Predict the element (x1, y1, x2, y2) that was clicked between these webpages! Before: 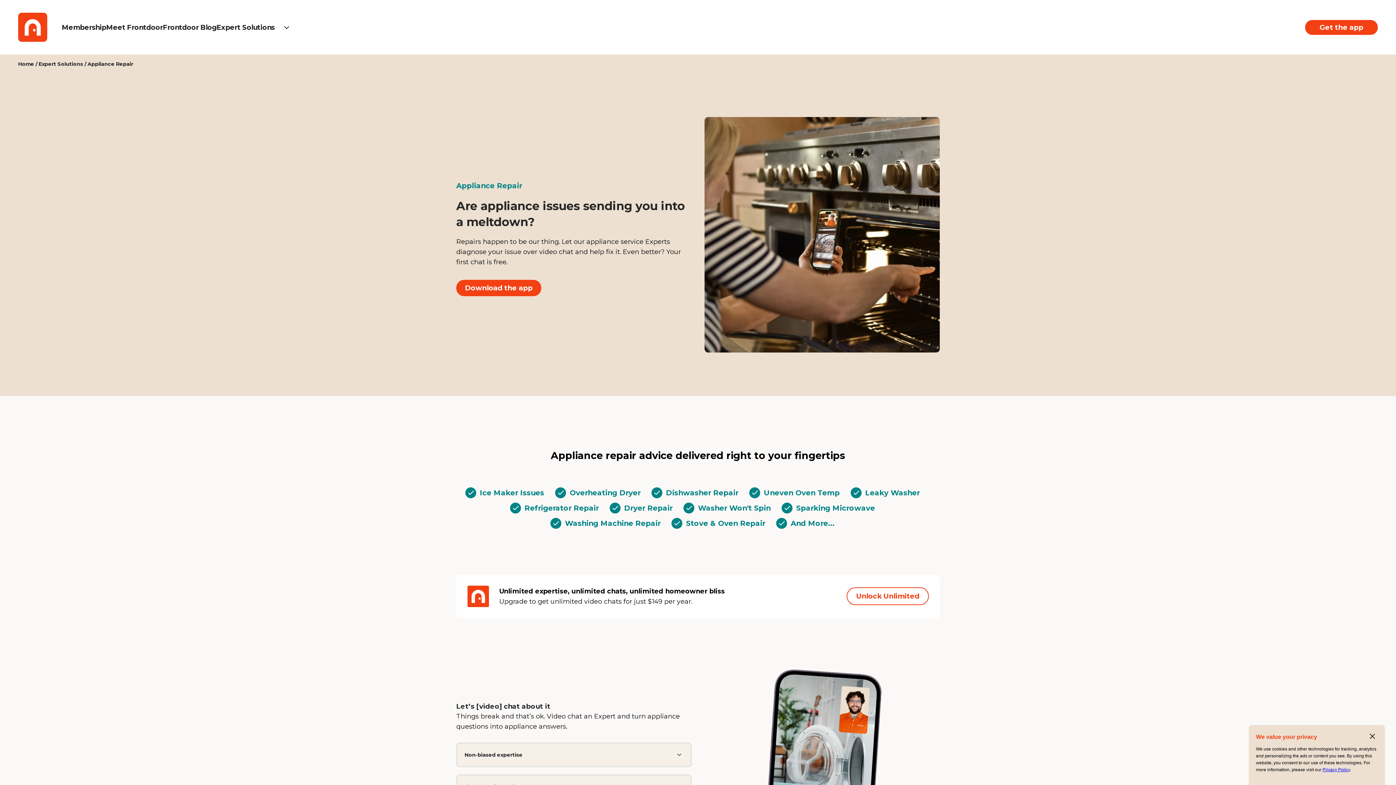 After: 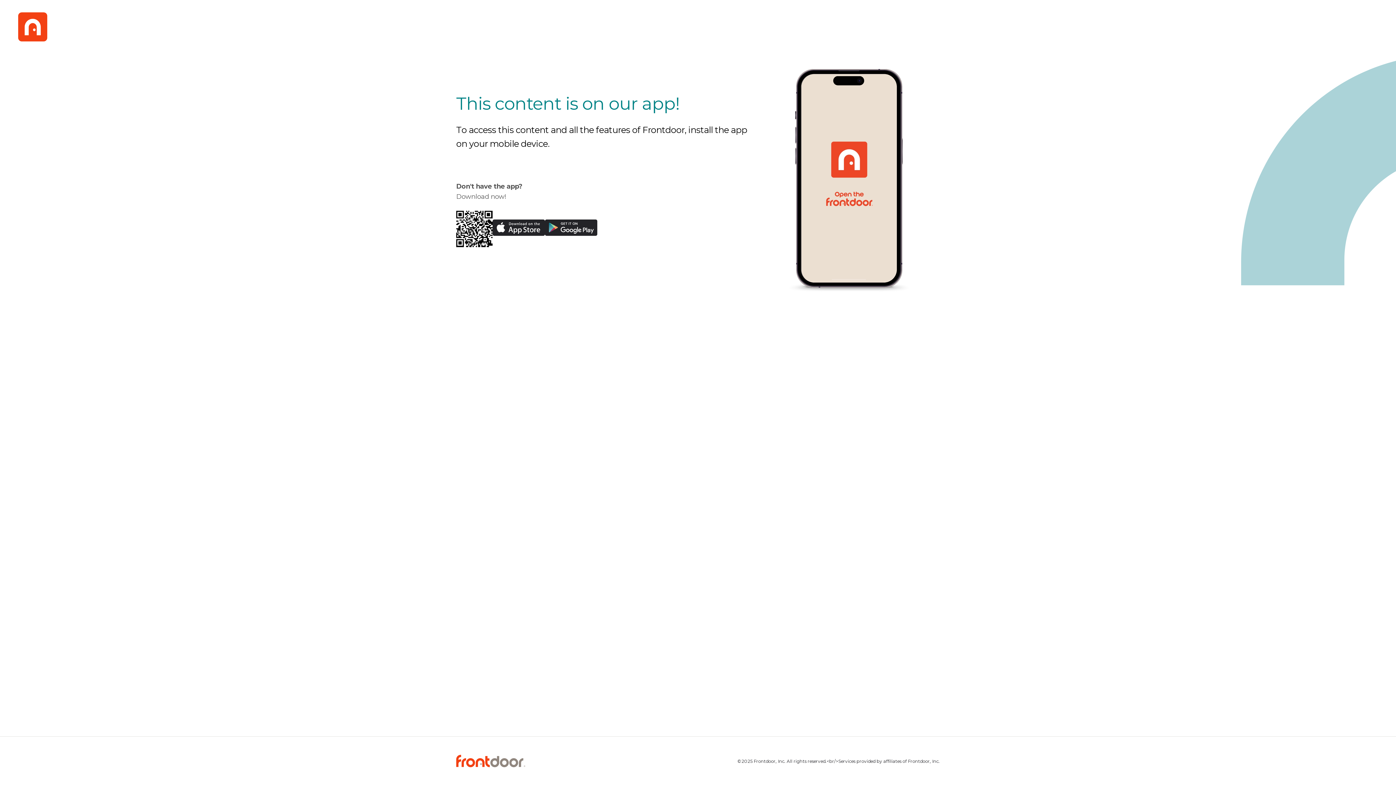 Action: bbox: (456, 279, 541, 296) label: Download the app